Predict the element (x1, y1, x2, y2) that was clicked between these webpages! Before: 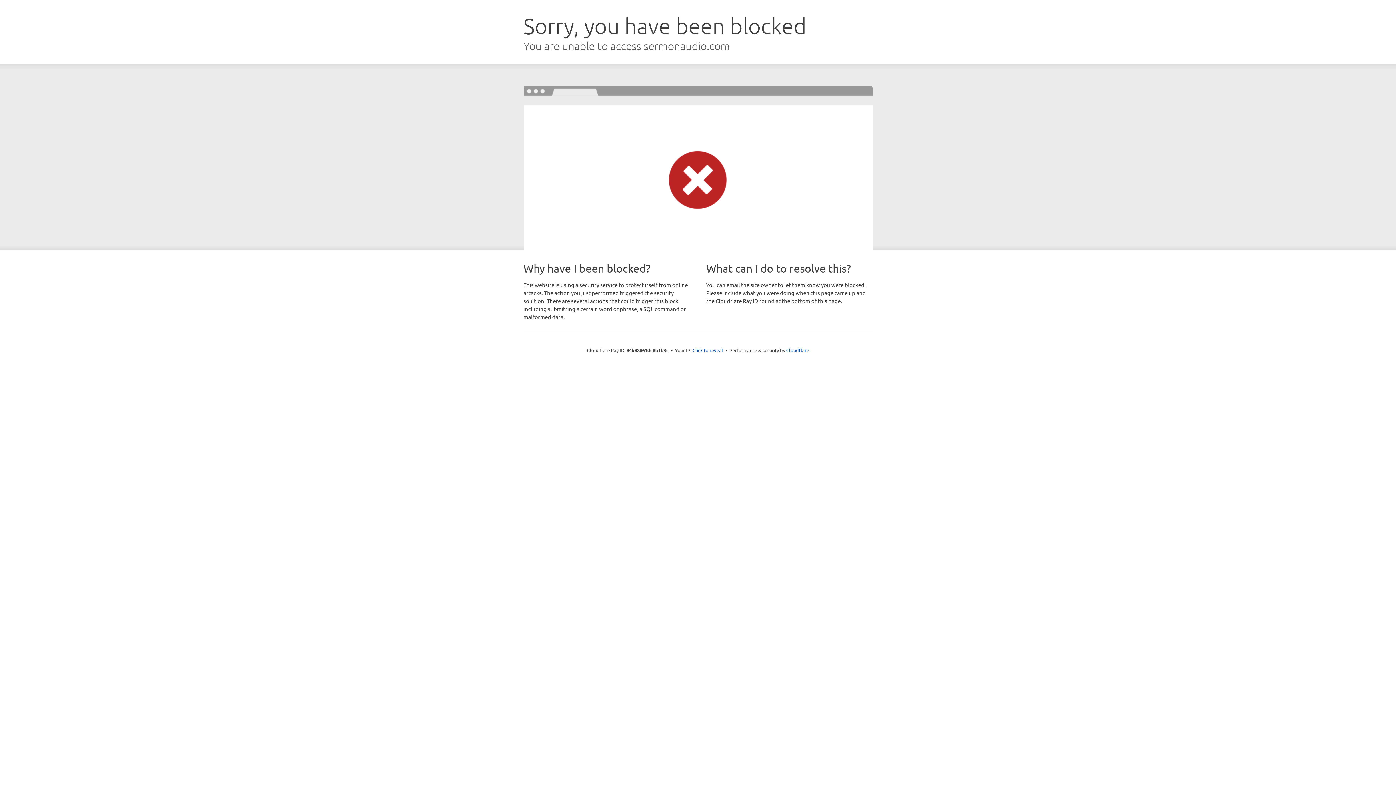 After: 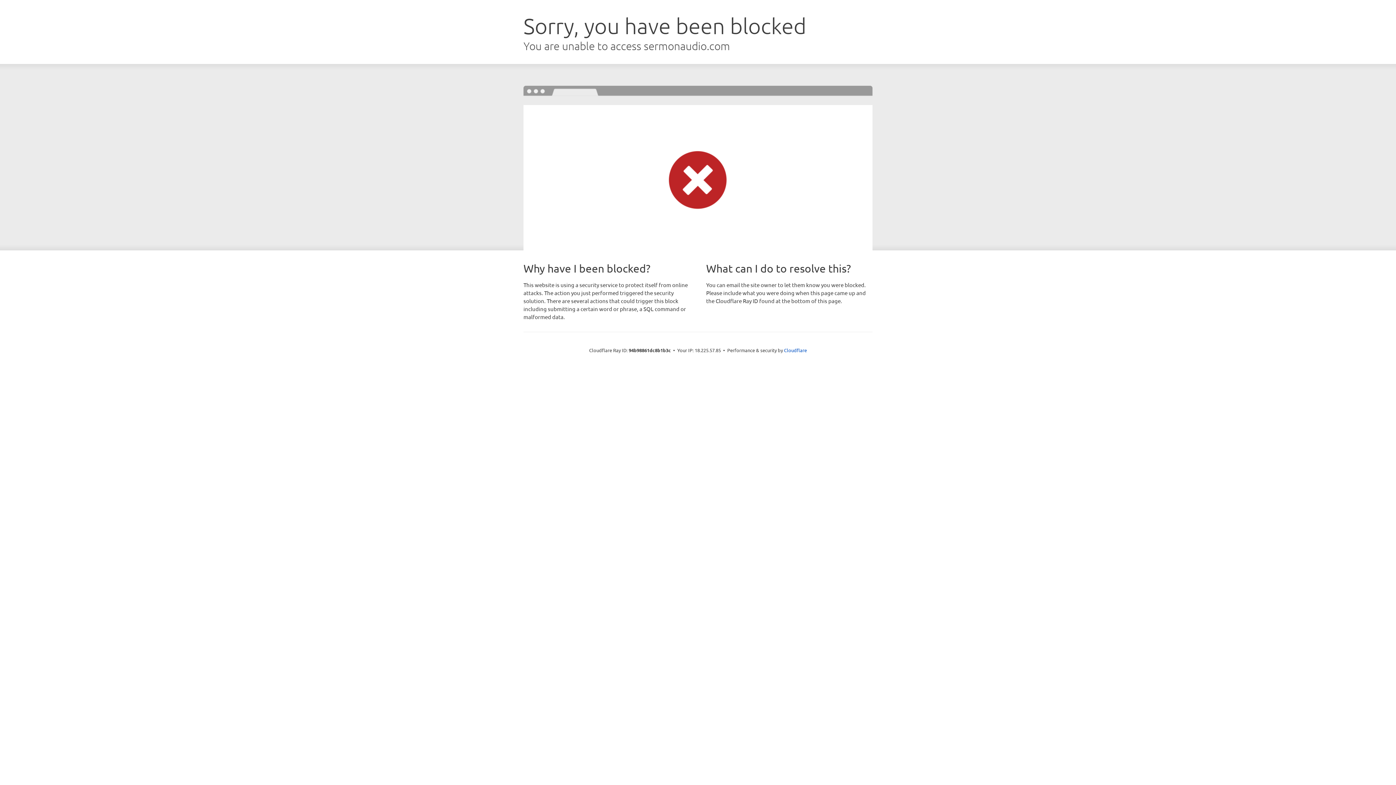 Action: bbox: (692, 346, 723, 353) label: Click to reveal